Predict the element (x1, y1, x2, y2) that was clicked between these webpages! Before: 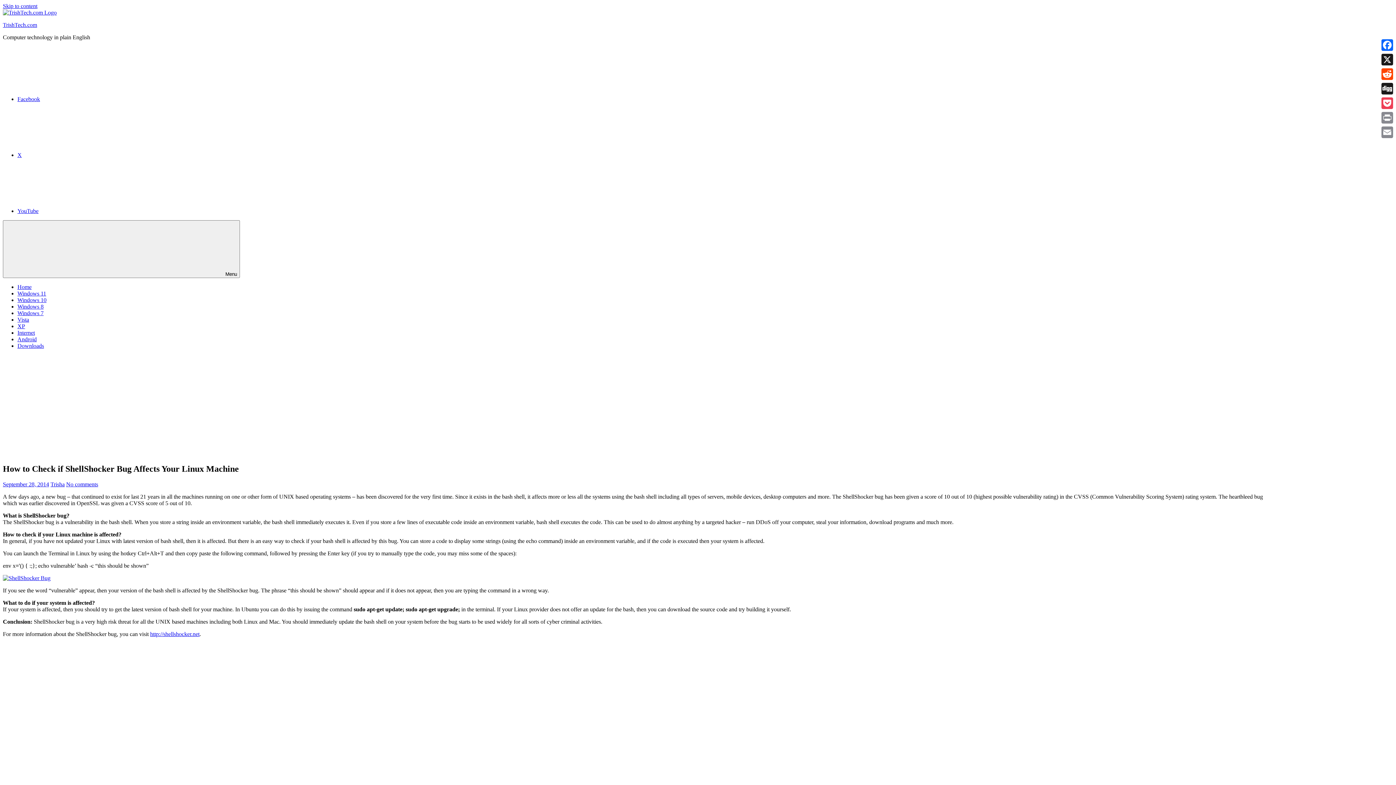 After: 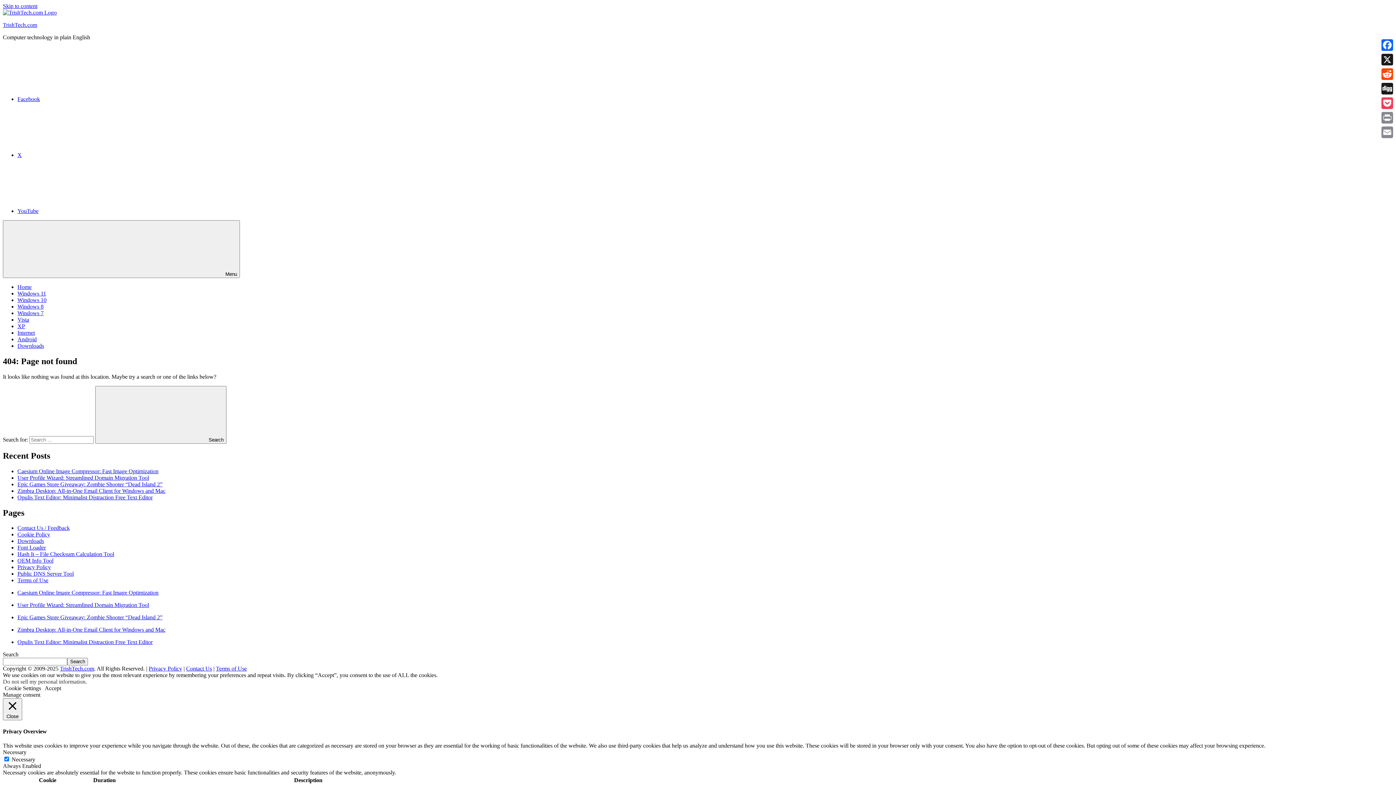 Action: bbox: (2, 575, 50, 581)